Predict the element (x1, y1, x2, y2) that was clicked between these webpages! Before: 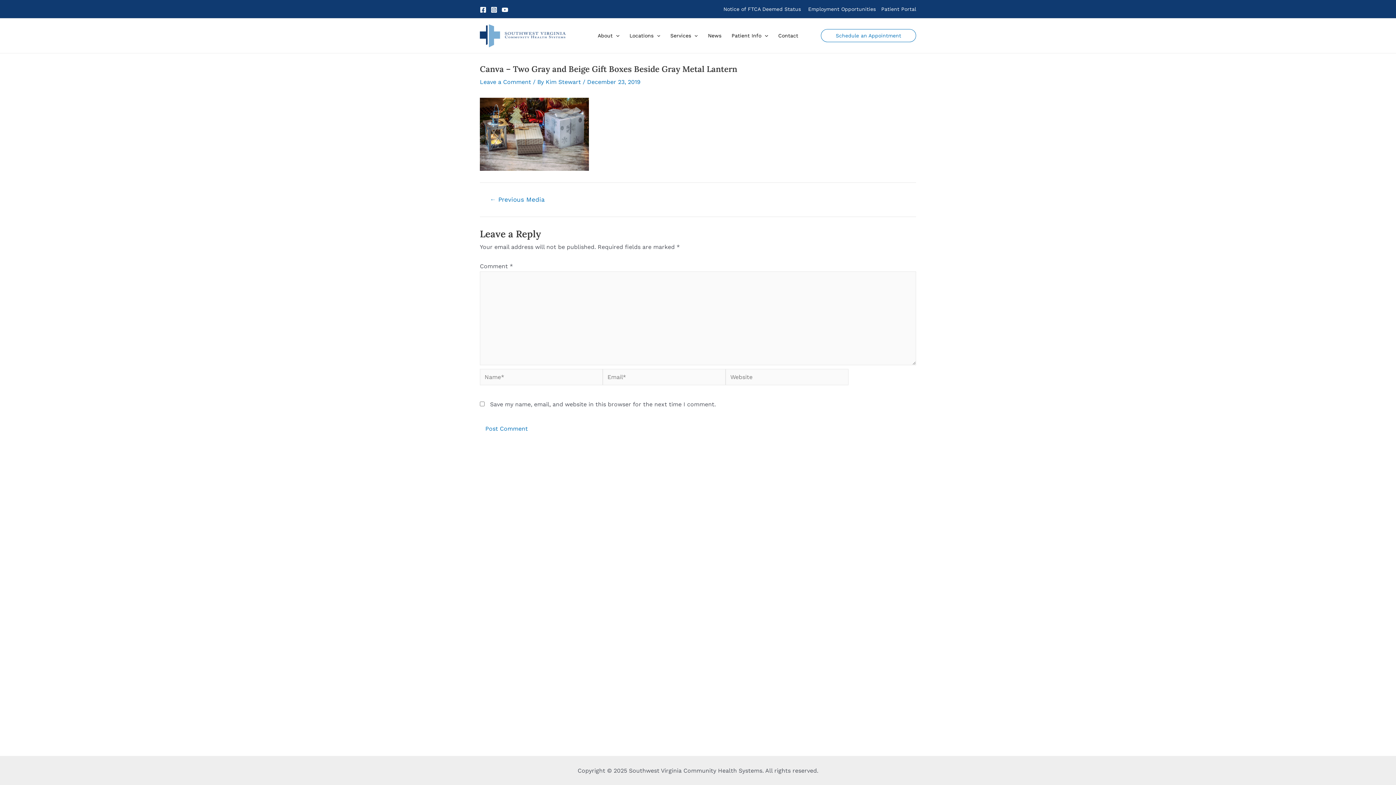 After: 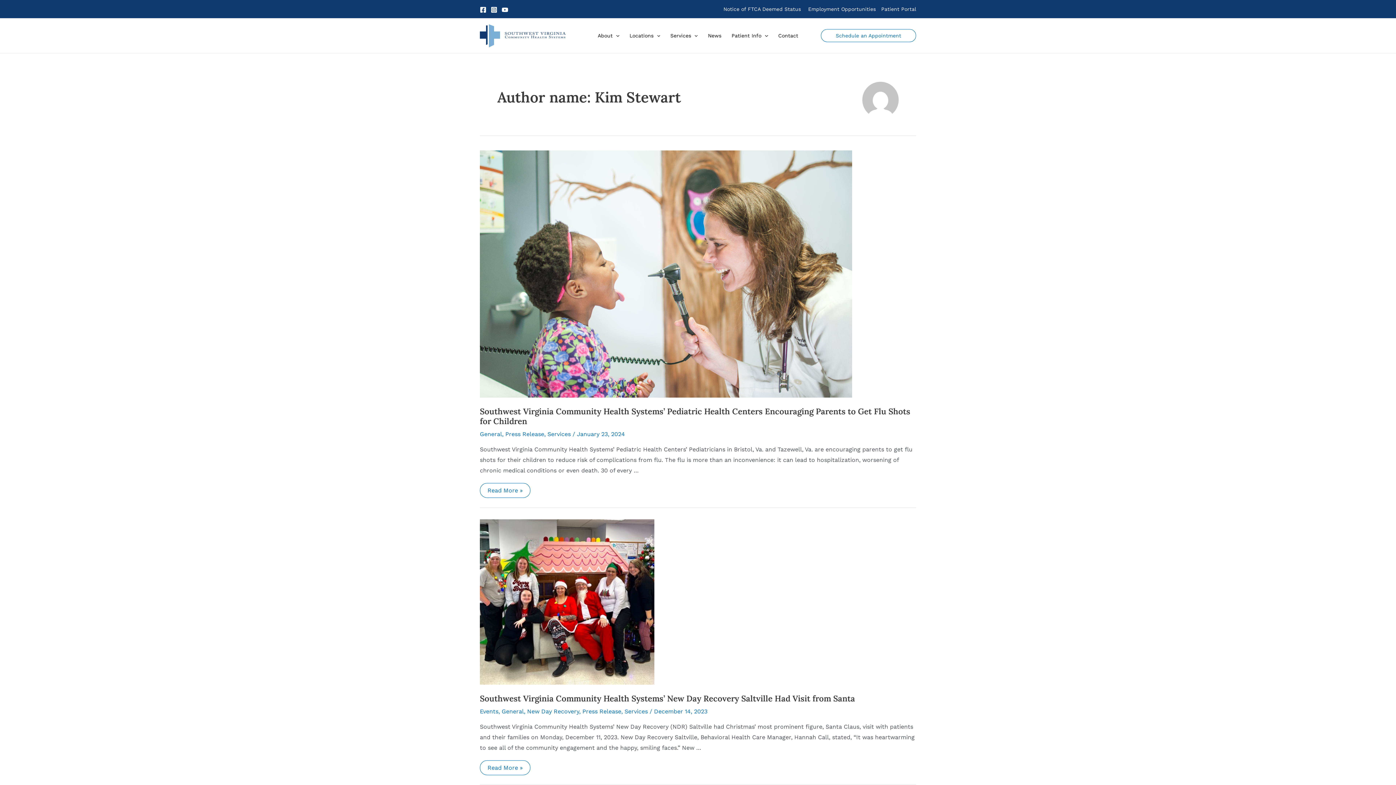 Action: bbox: (545, 78, 582, 85) label: Kim Stewart 